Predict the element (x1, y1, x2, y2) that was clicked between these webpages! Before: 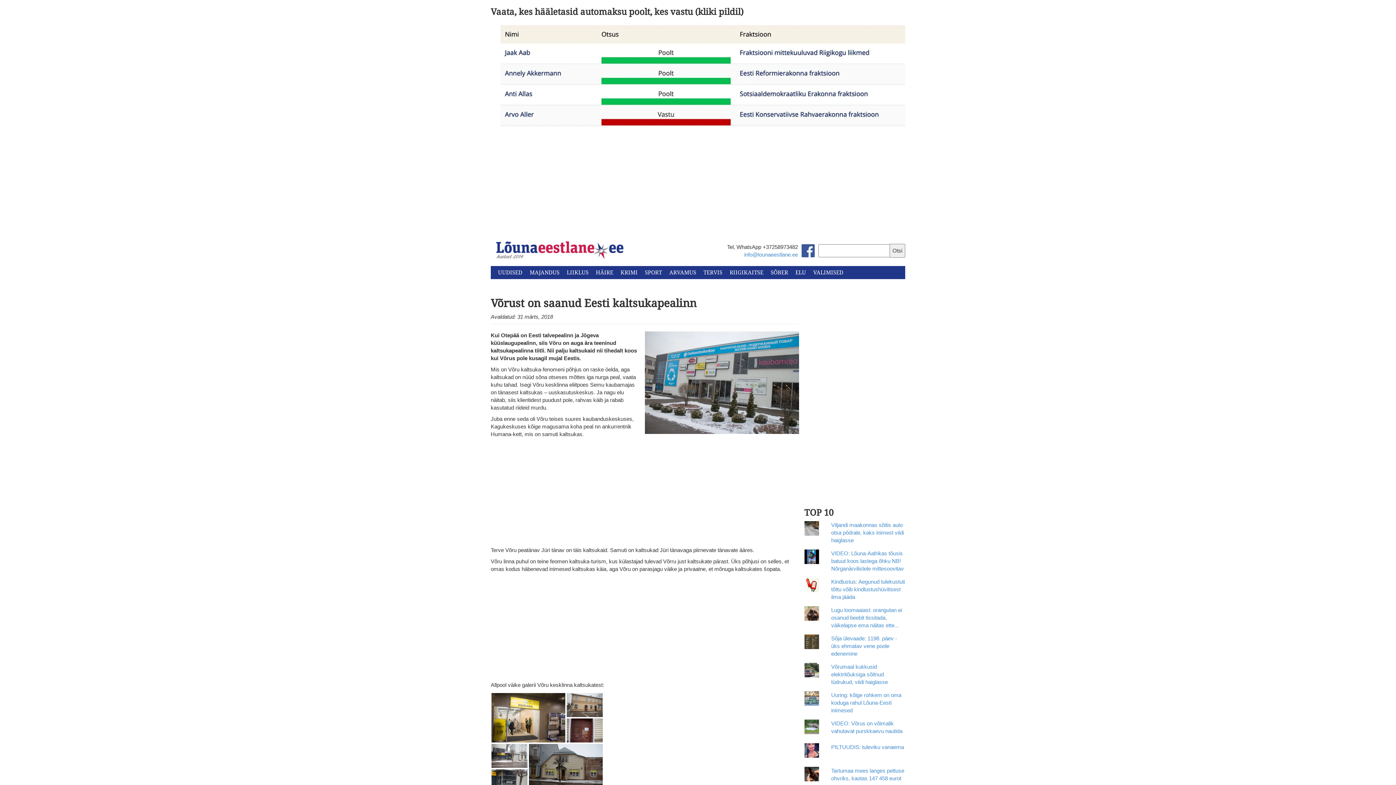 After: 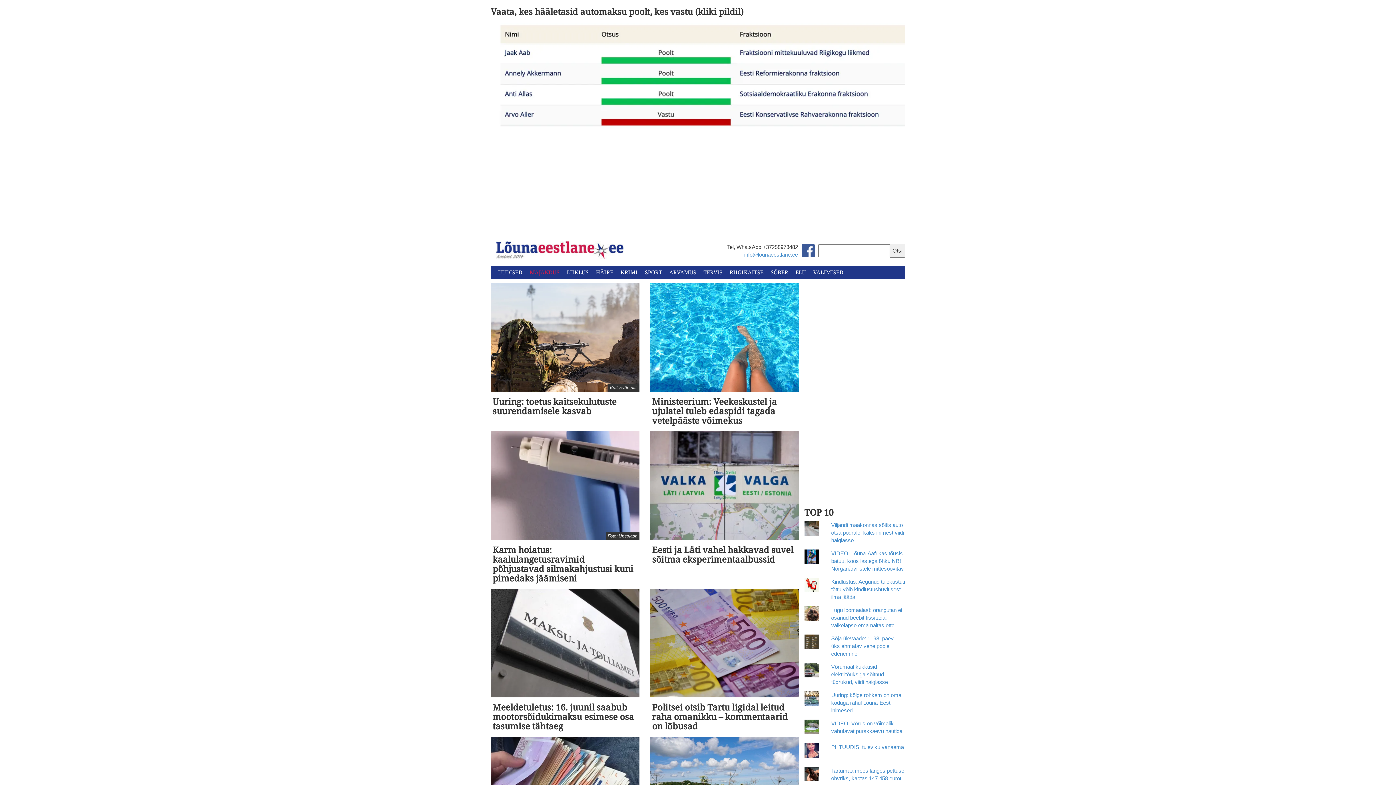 Action: label: MAJANDUS bbox: (529, 269, 559, 275)